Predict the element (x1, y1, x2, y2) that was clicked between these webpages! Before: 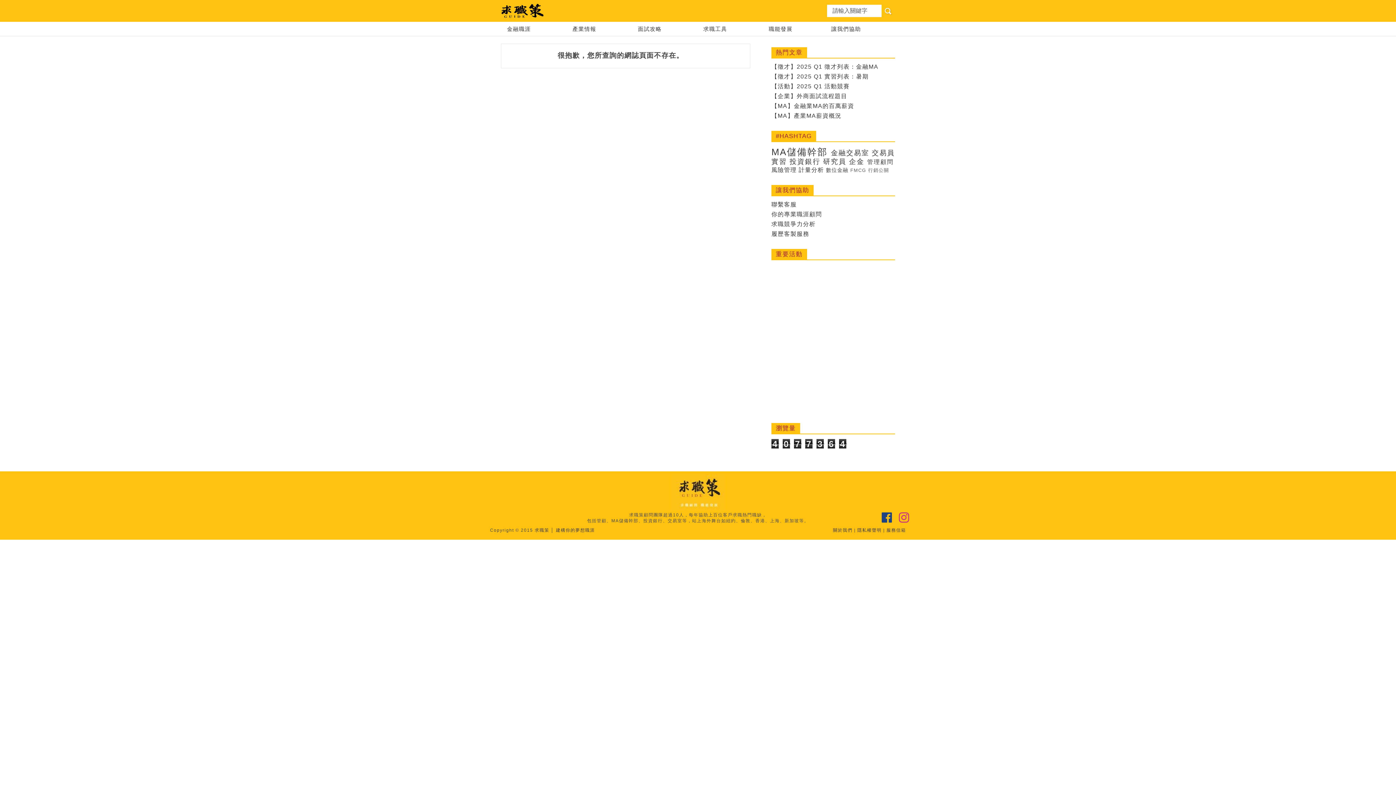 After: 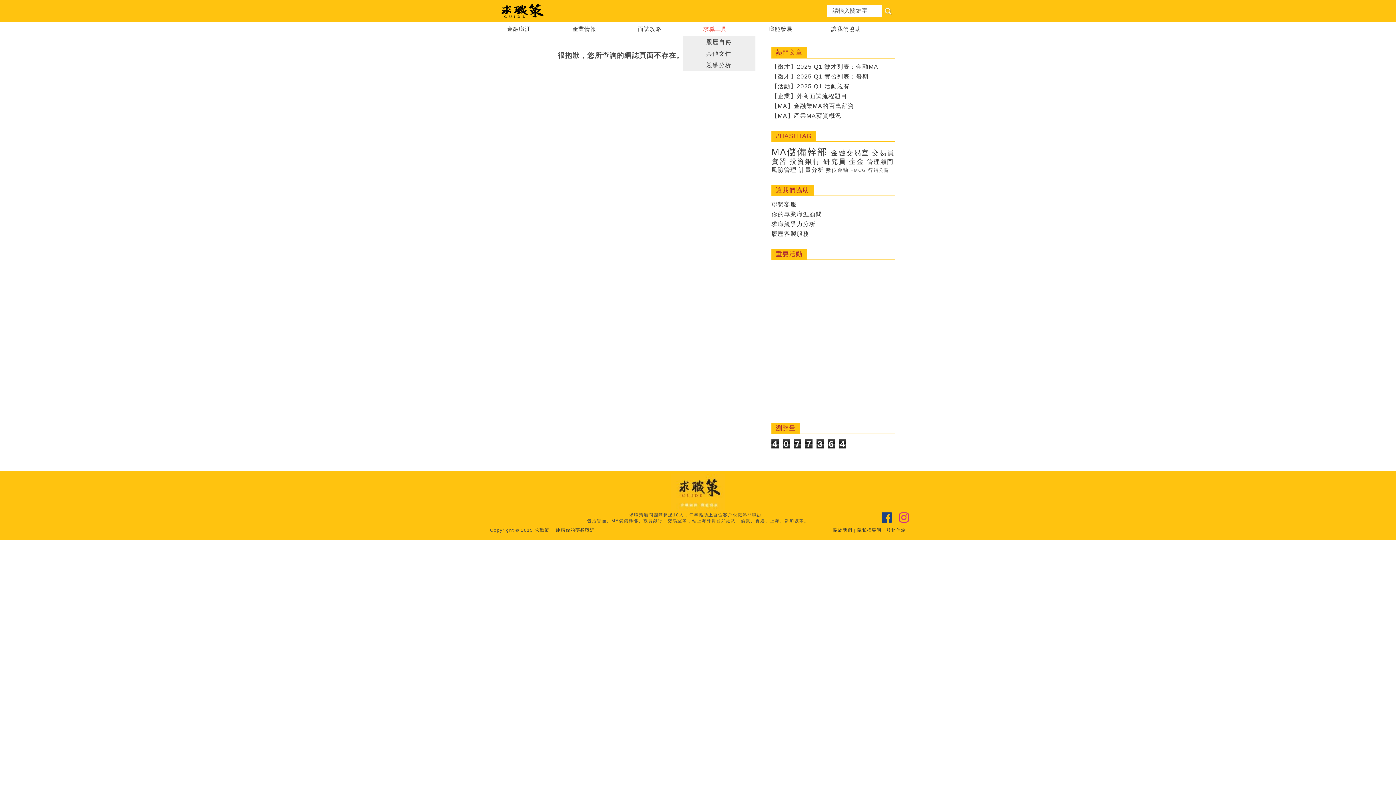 Action: bbox: (682, 21, 748, 36) label: 求職工具